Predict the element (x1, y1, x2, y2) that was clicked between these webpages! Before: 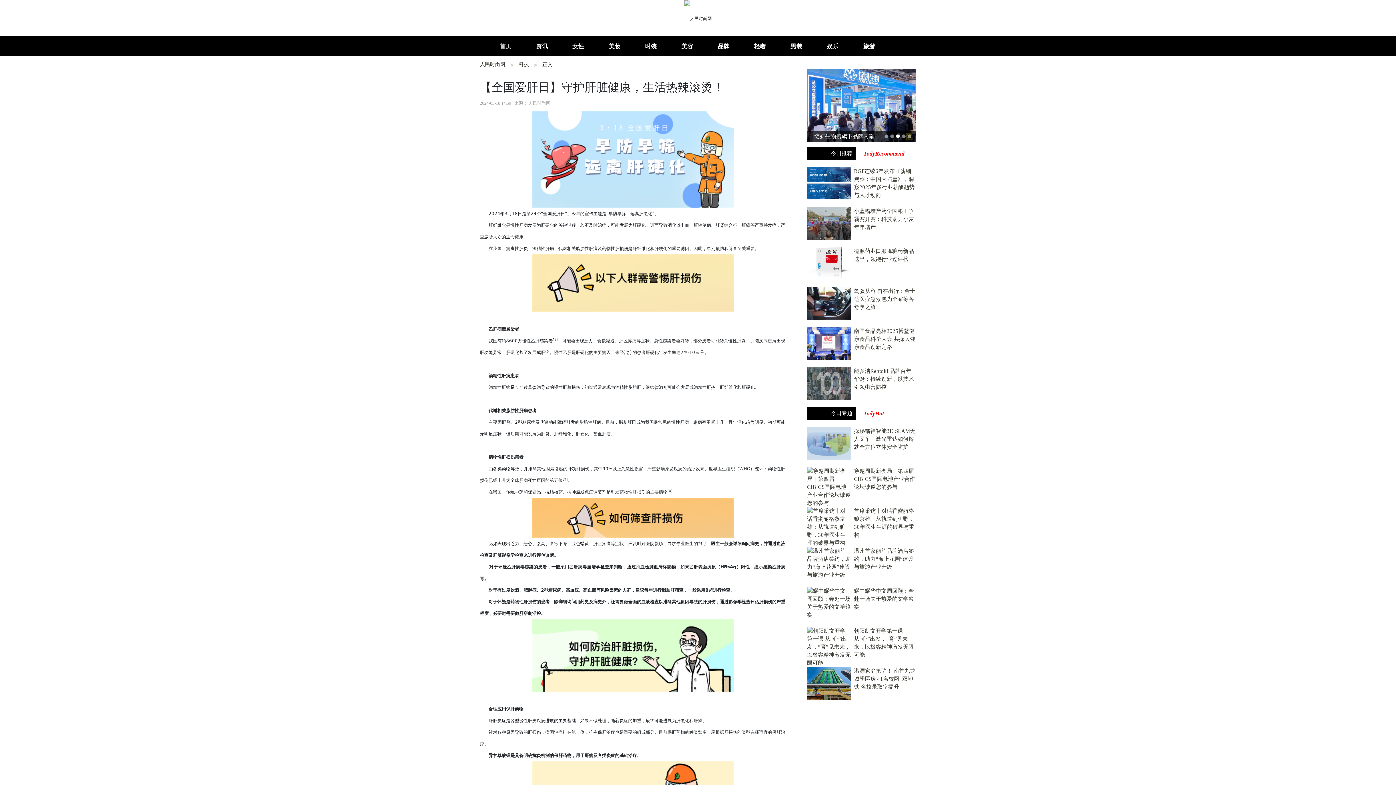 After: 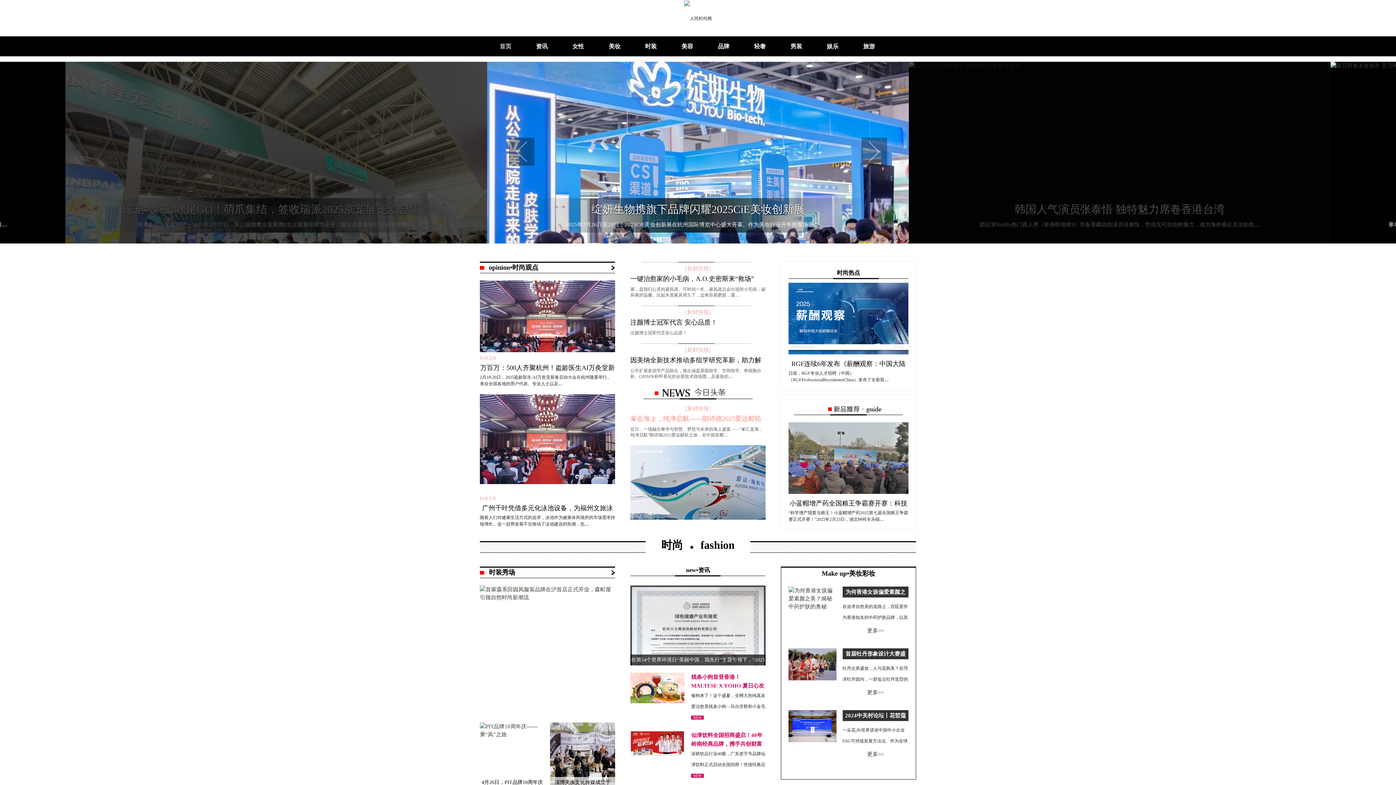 Action: bbox: (480, 56, 513, 73) label: 人民时尚网